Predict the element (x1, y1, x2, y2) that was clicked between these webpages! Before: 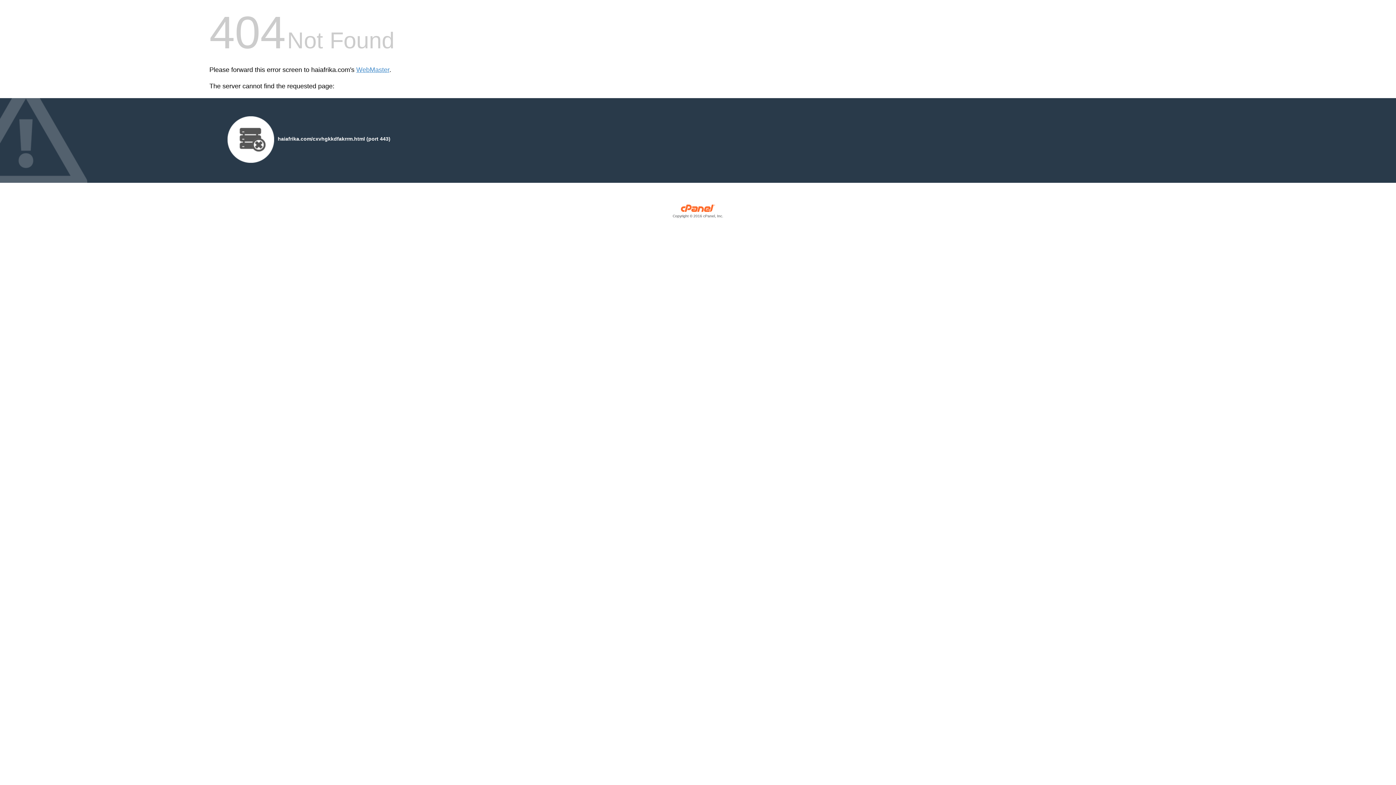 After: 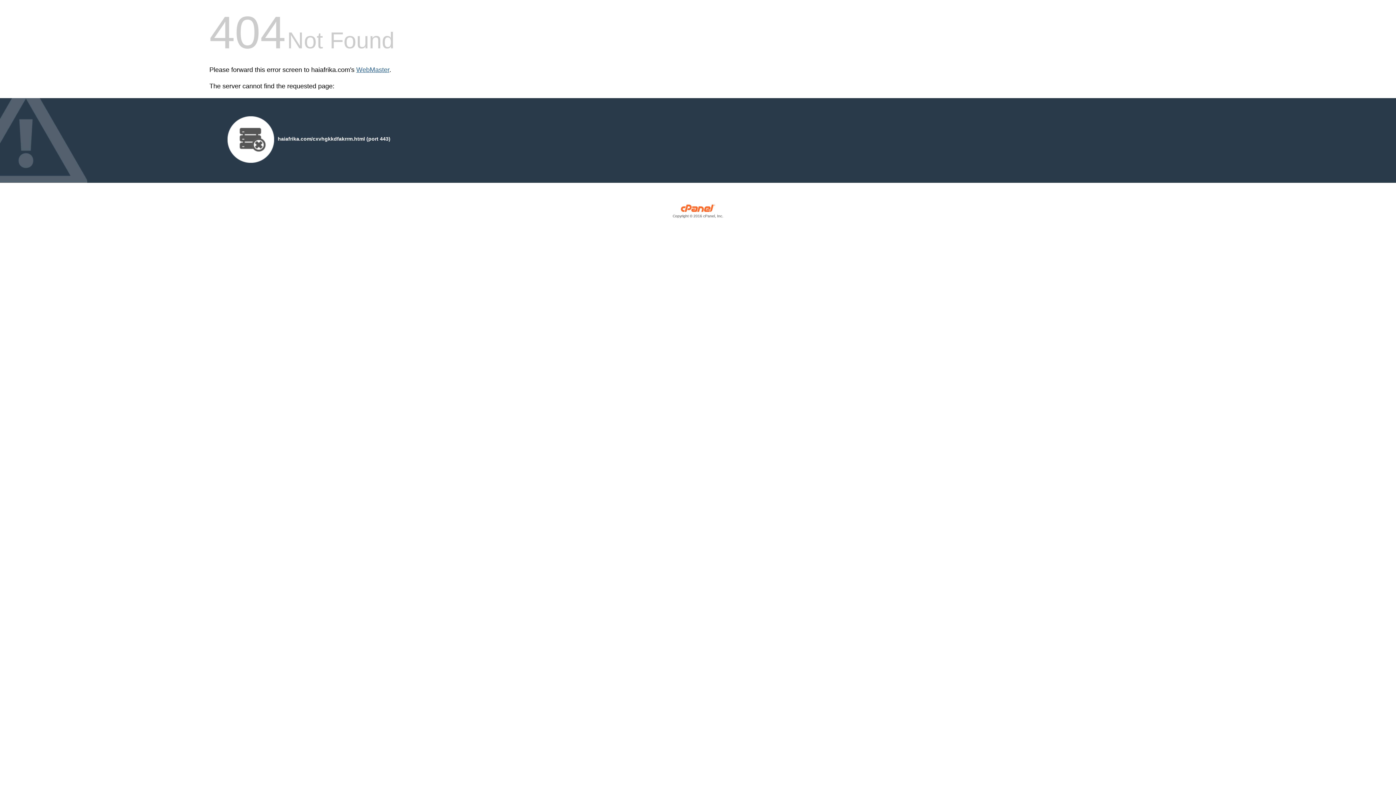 Action: bbox: (356, 66, 389, 73) label: WebMaster